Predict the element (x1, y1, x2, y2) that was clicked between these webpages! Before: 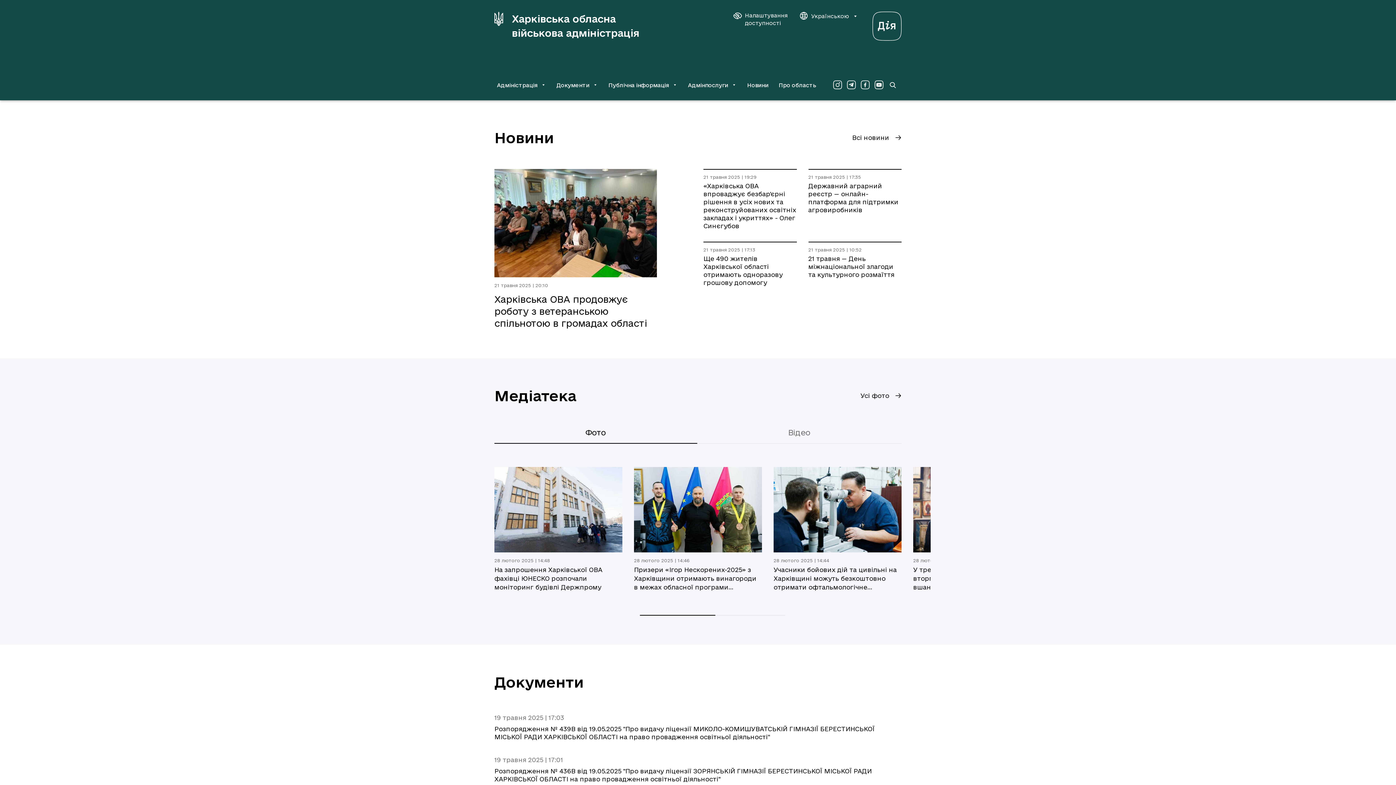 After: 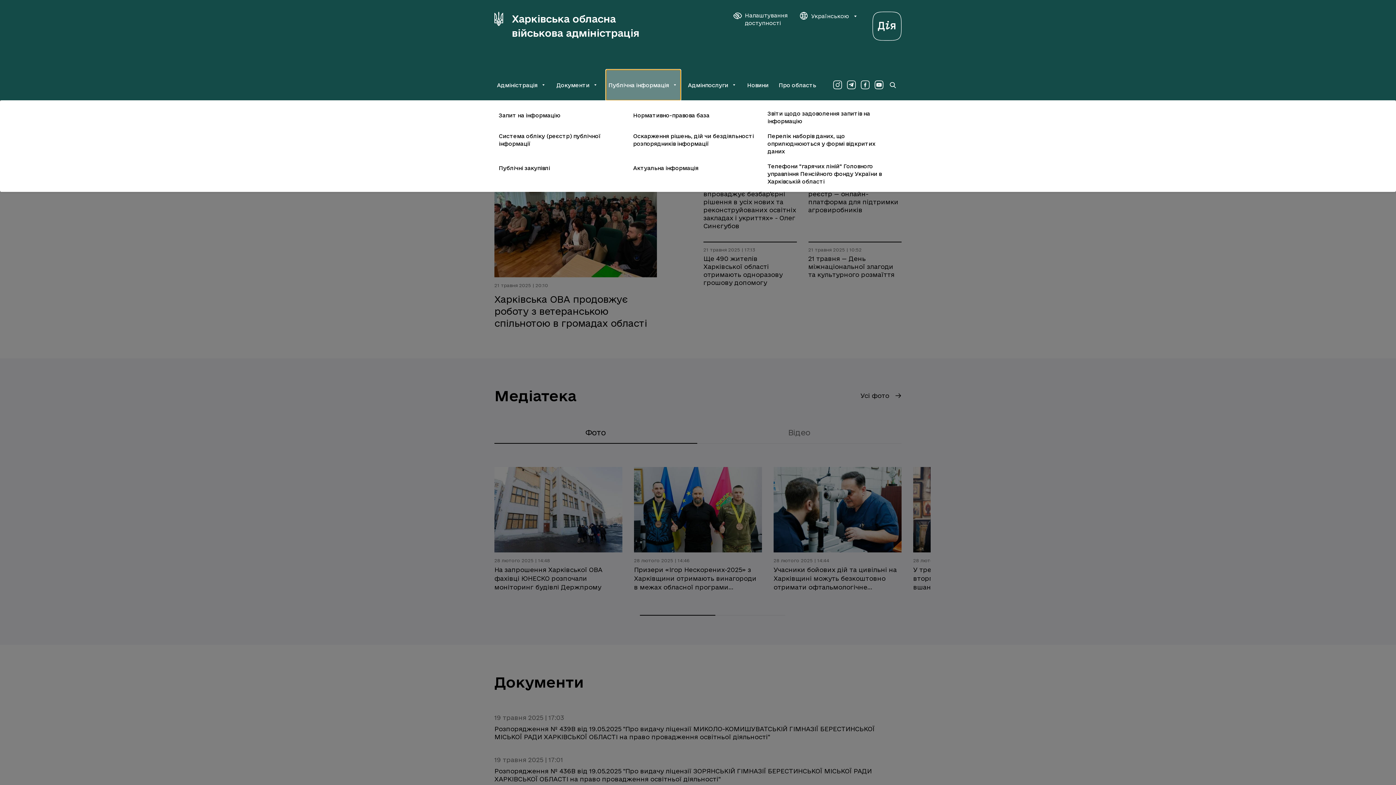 Action: bbox: (606, 69, 680, 100) label: Публічна інформація